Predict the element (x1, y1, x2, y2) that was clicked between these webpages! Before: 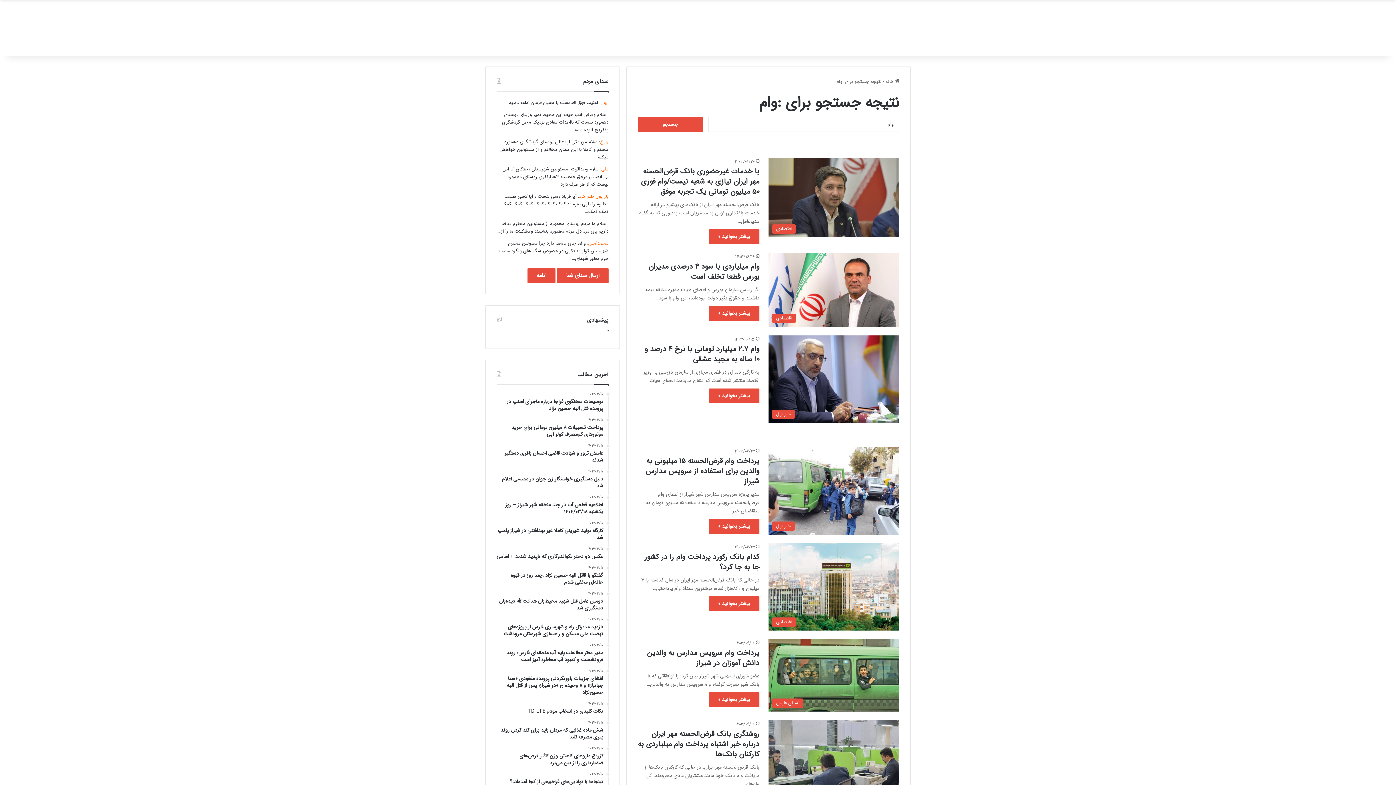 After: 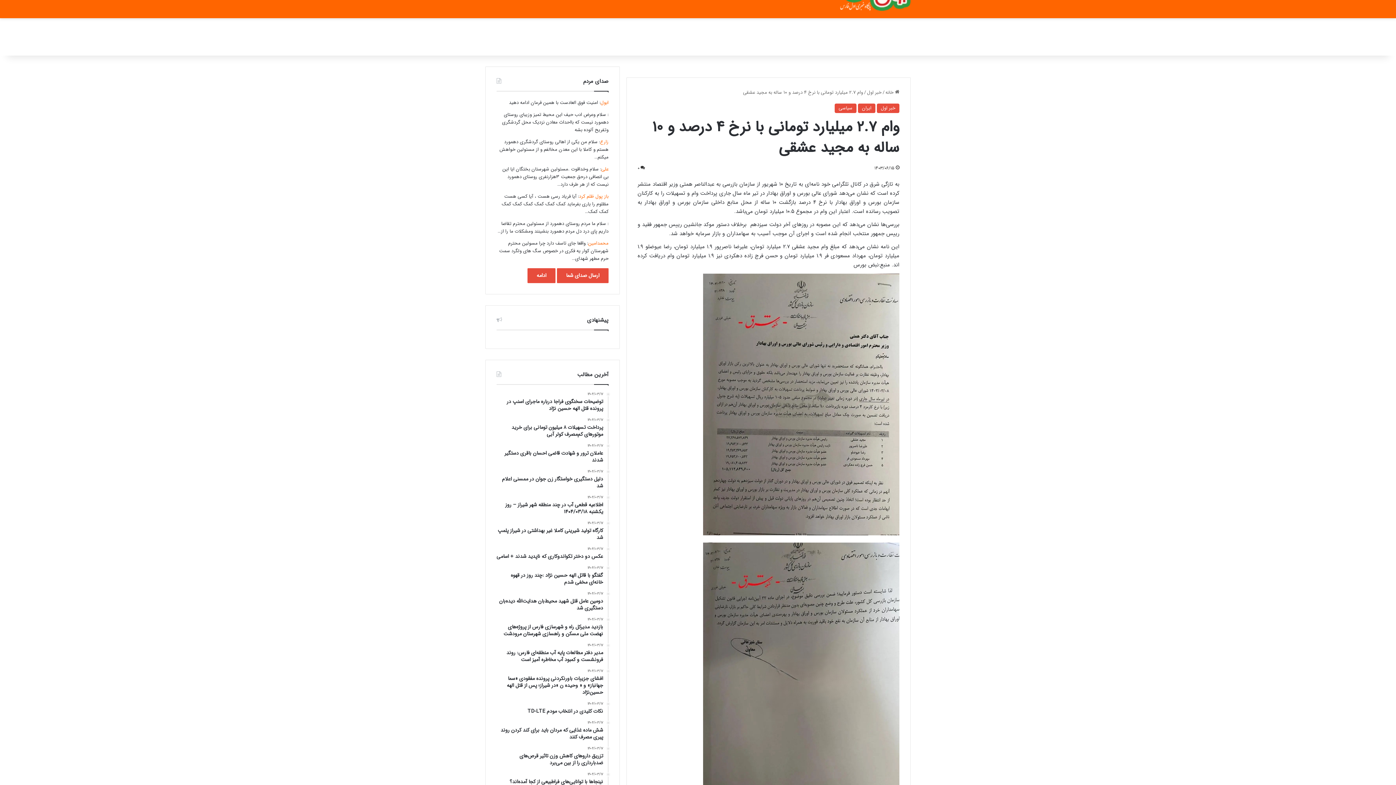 Action: bbox: (644, 343, 759, 365) label: وام ۲.۷ میلیارد تومانی با نرخ ۴ درصد و ۱۰ ساله به مجید عشقی